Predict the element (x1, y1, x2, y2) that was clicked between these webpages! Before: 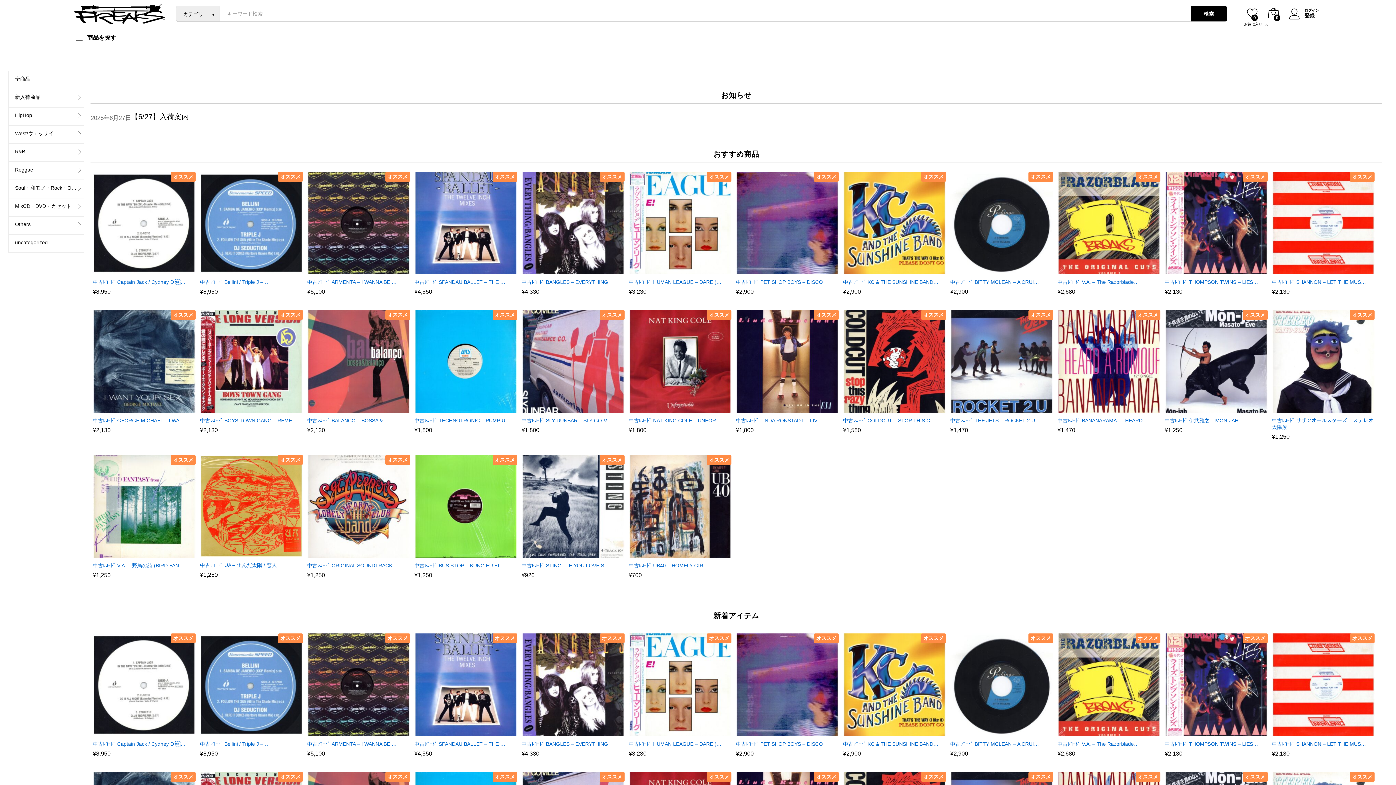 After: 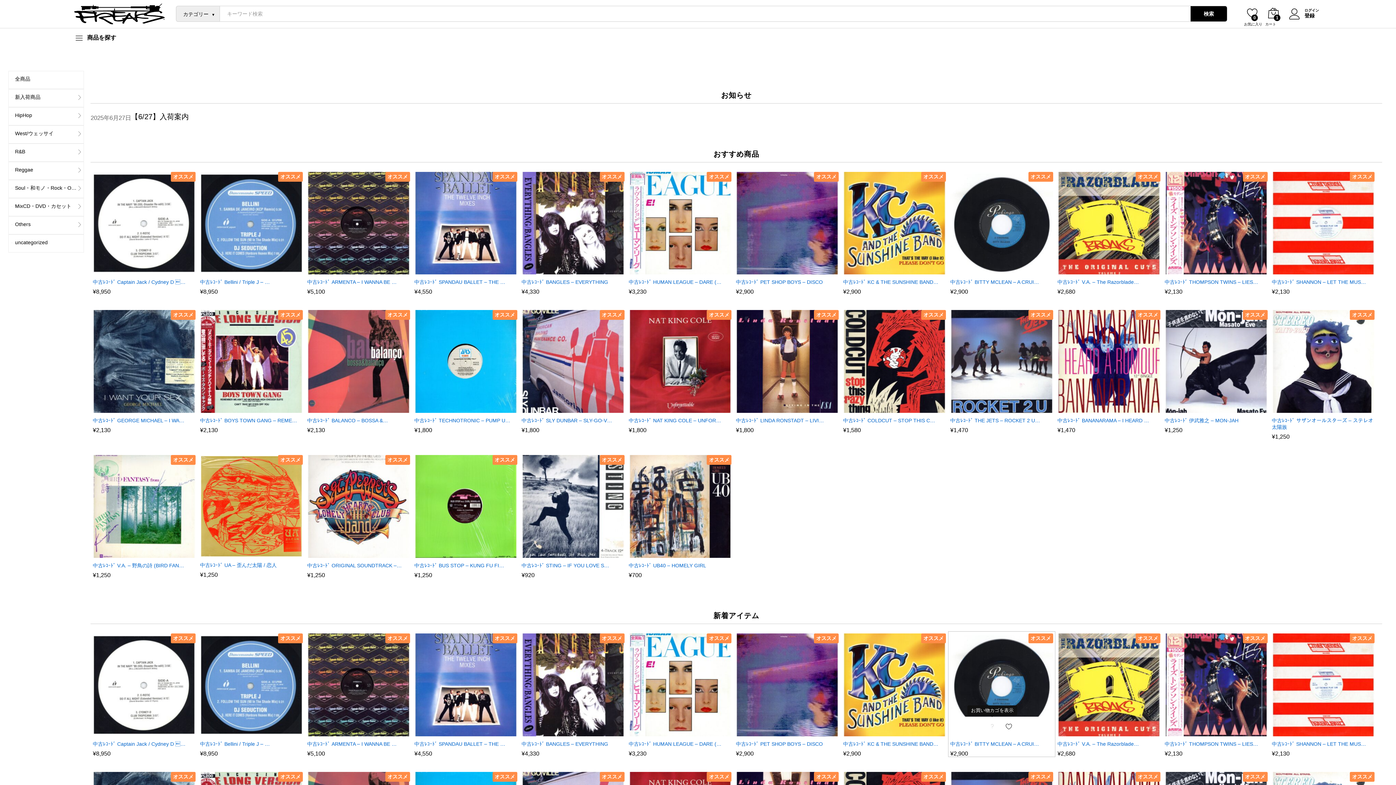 Action: label: “中古ﾚｺｰﾄﾞ BITTY MCLEAN - A CRUISING / BABY TONIGHT” をお買い物カゴに追加 bbox: (986, 726, 998, 738)